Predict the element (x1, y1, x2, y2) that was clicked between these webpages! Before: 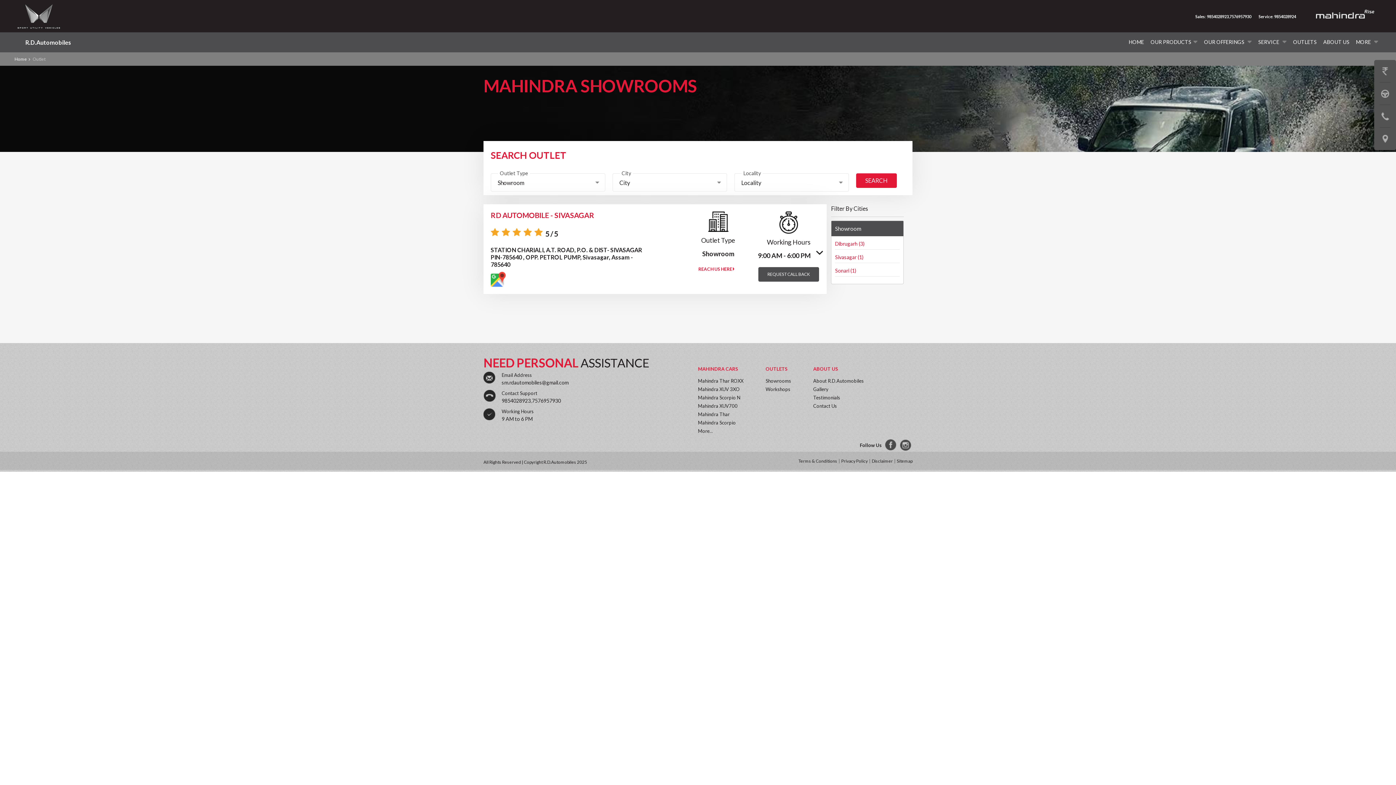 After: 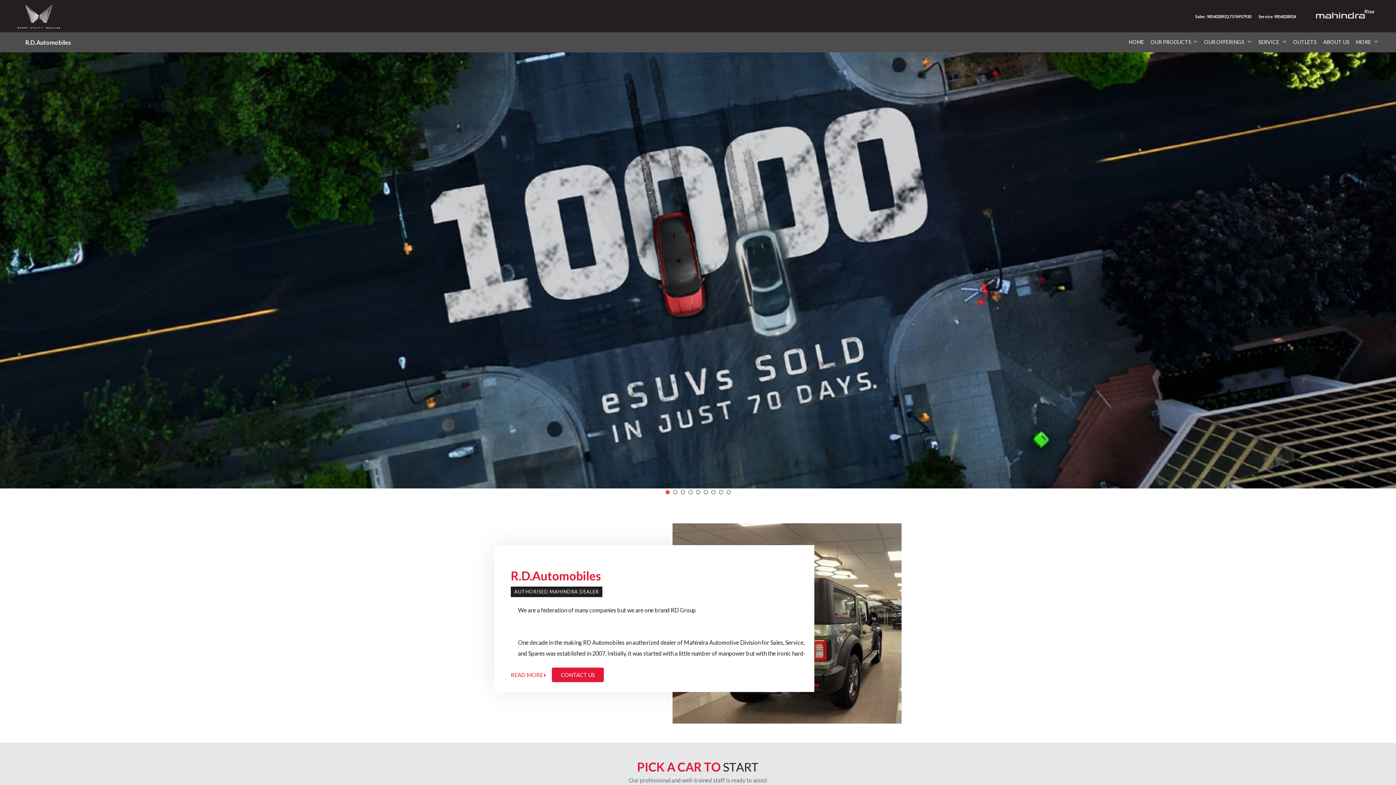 Action: label: HOME bbox: (1125, 32, 1147, 52)